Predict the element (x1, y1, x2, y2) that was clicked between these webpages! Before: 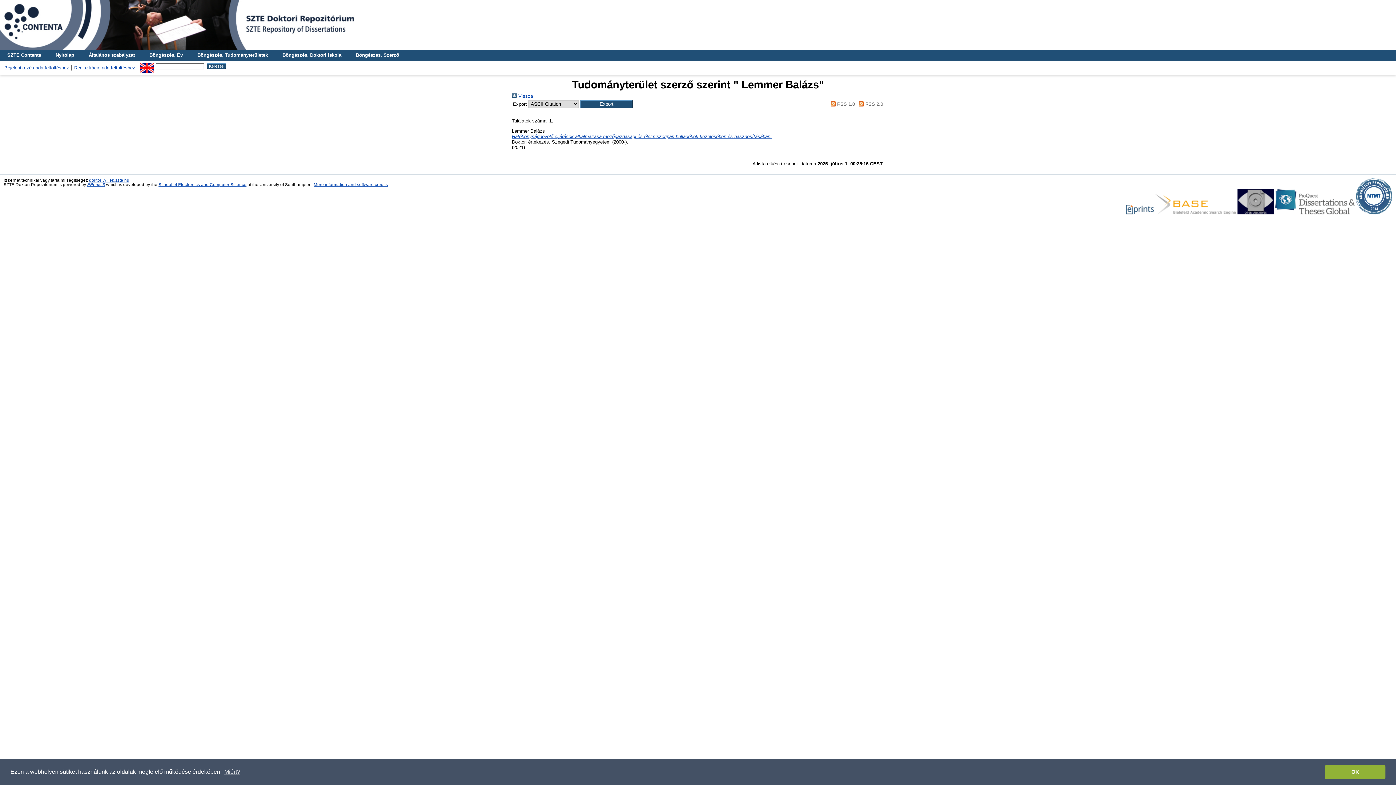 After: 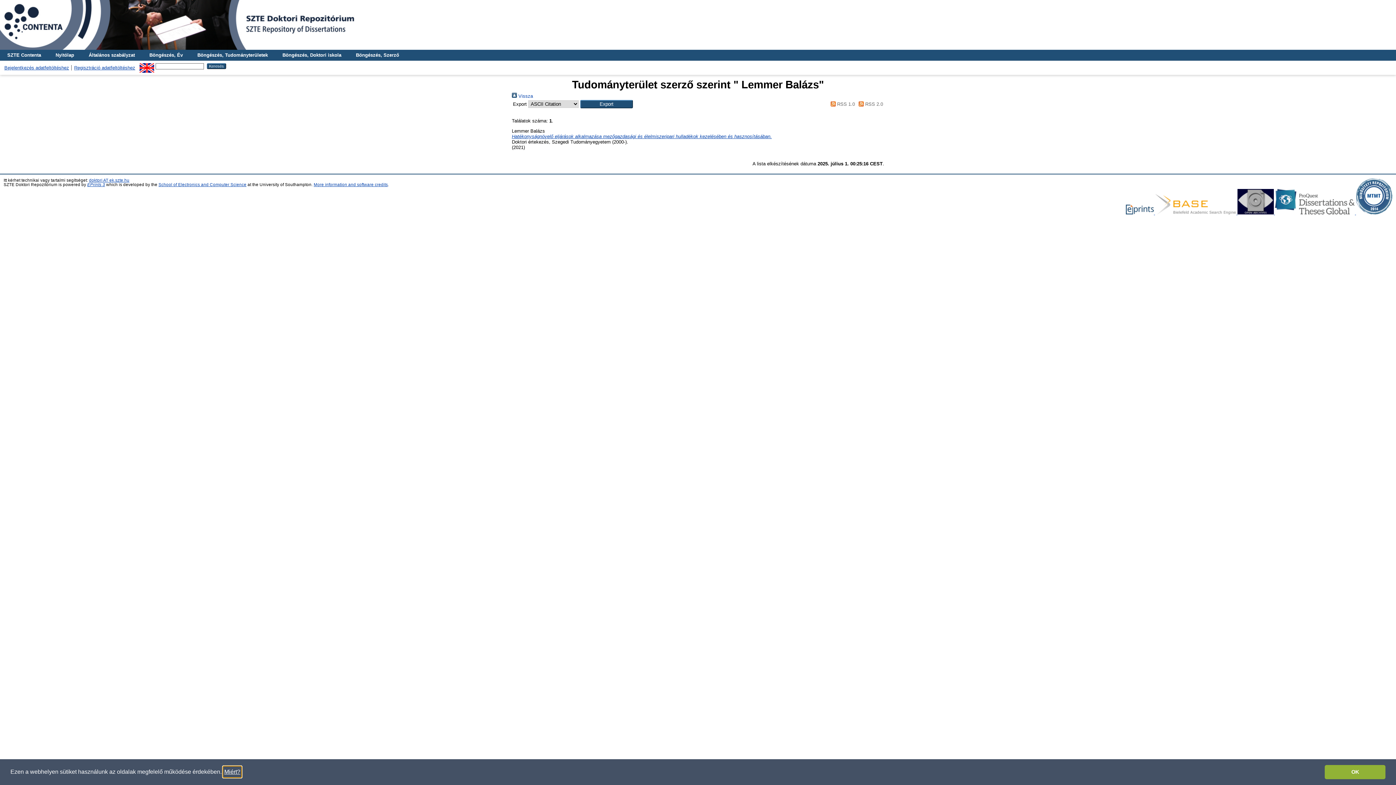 Action: label: learn more about cookies bbox: (223, 766, 241, 777)